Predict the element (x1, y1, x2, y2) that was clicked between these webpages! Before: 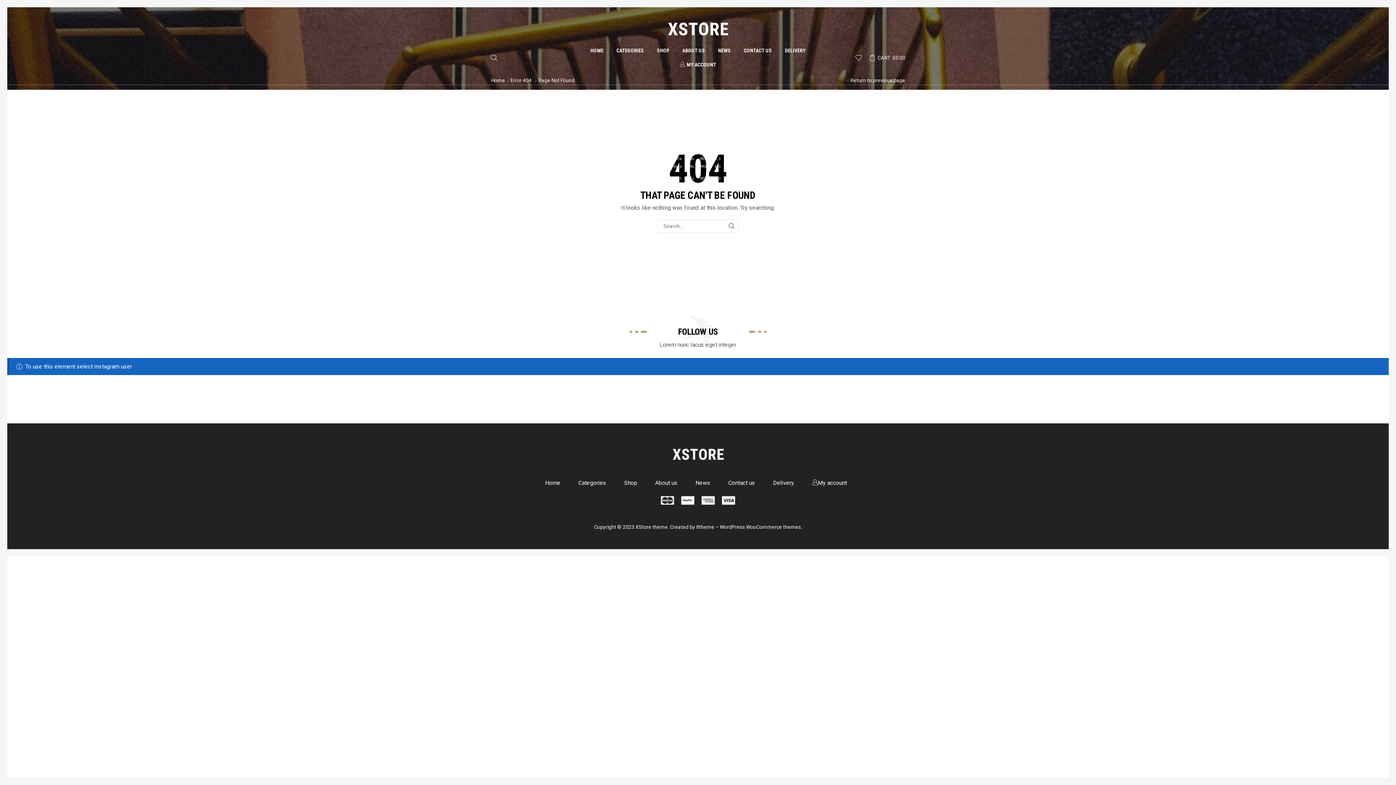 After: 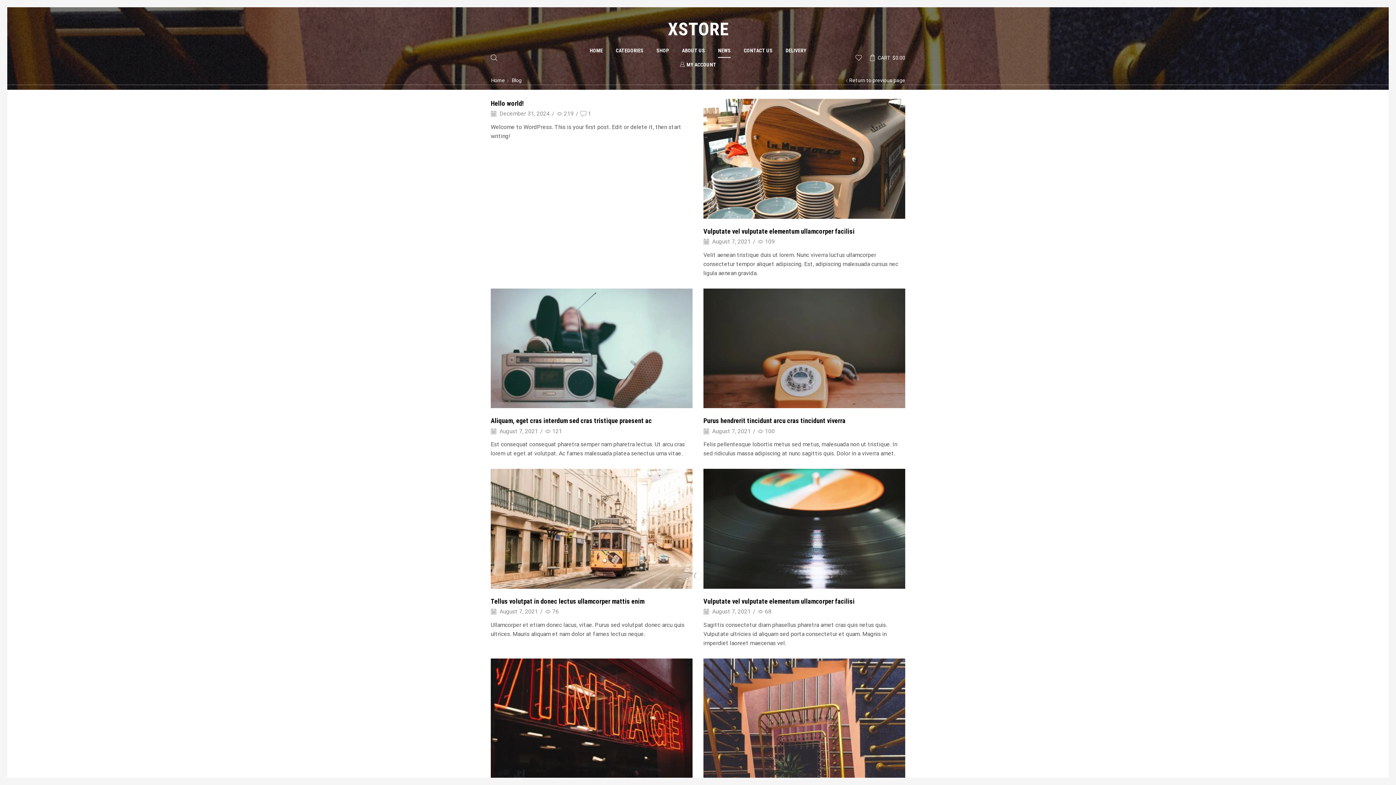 Action: label: NEWS bbox: (718, 43, 730, 57)